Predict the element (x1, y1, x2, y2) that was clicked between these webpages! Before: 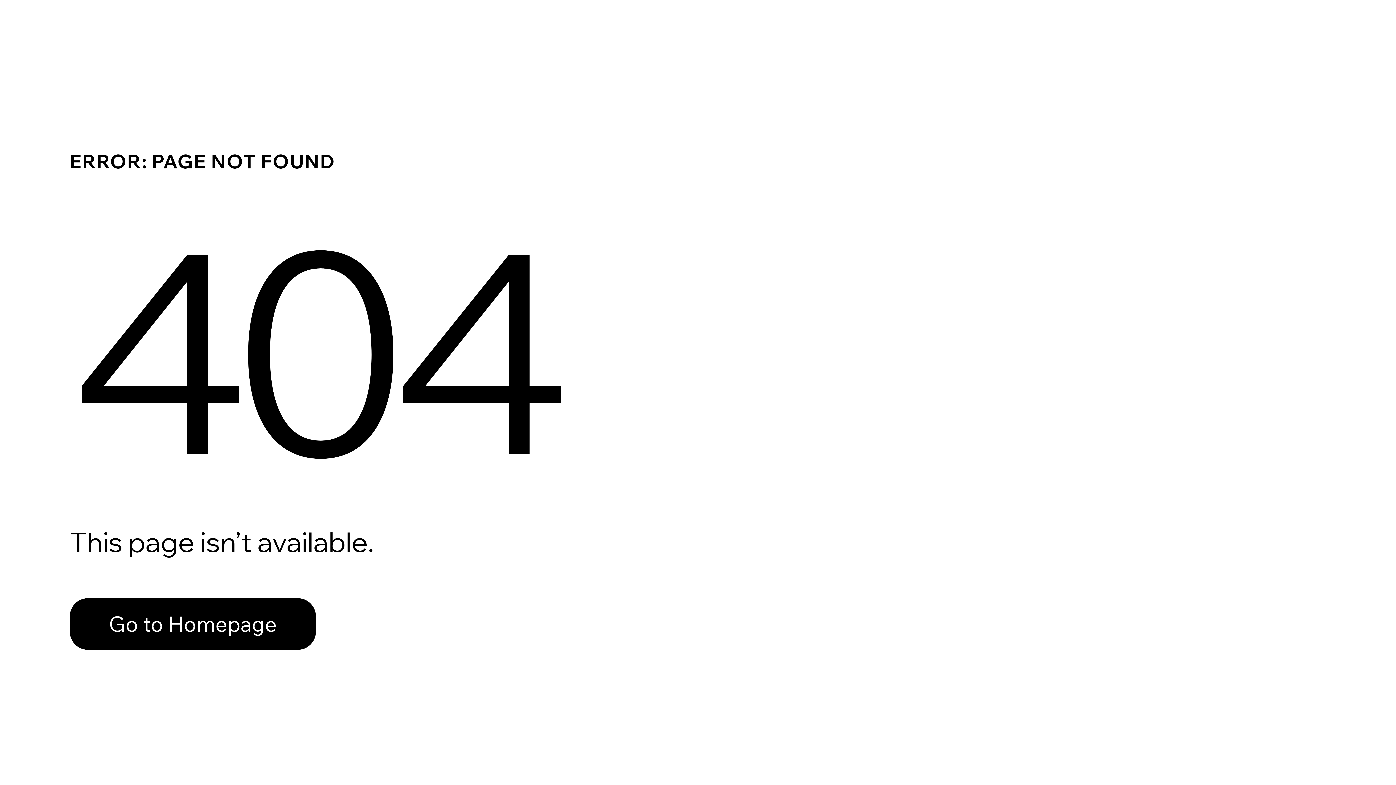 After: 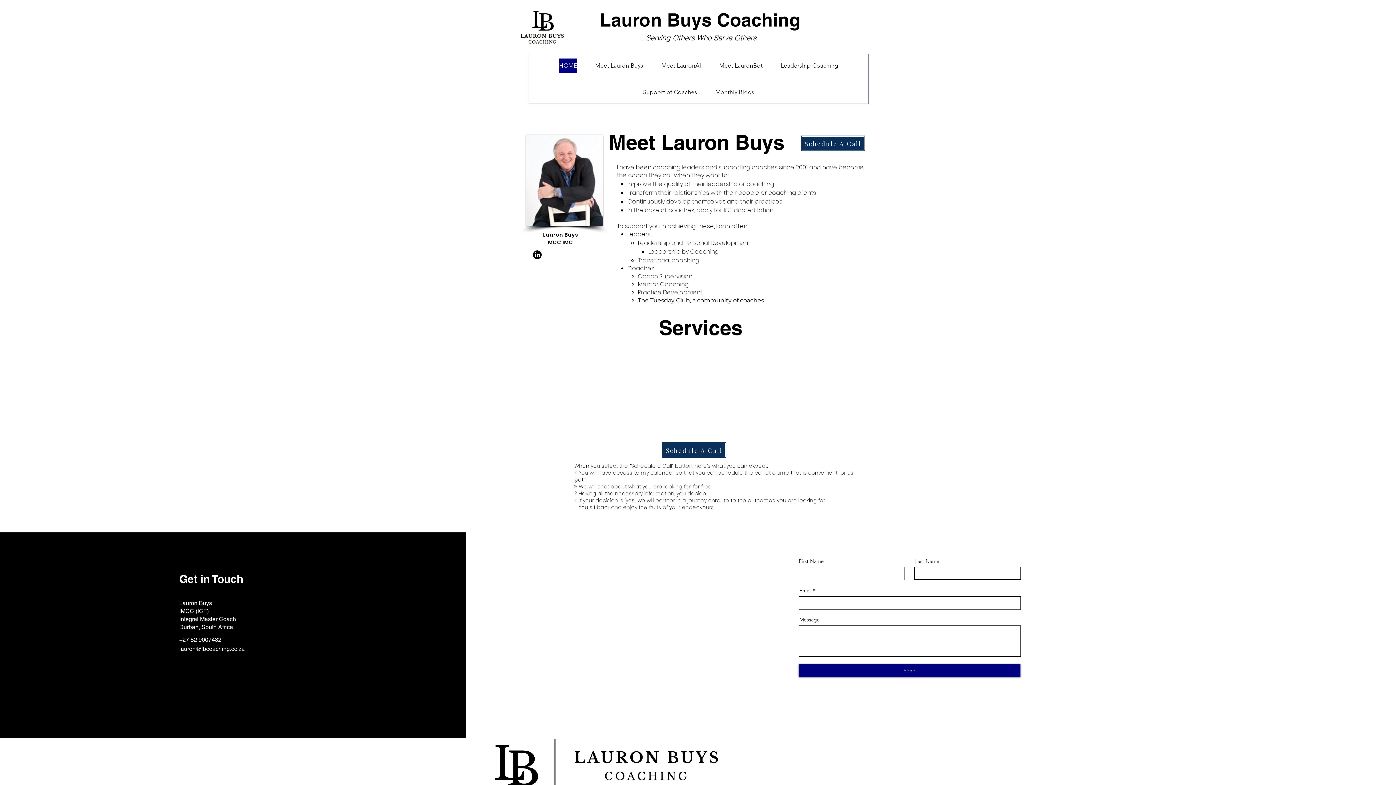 Action: label: Go to Homepage bbox: (69, 598, 316, 650)